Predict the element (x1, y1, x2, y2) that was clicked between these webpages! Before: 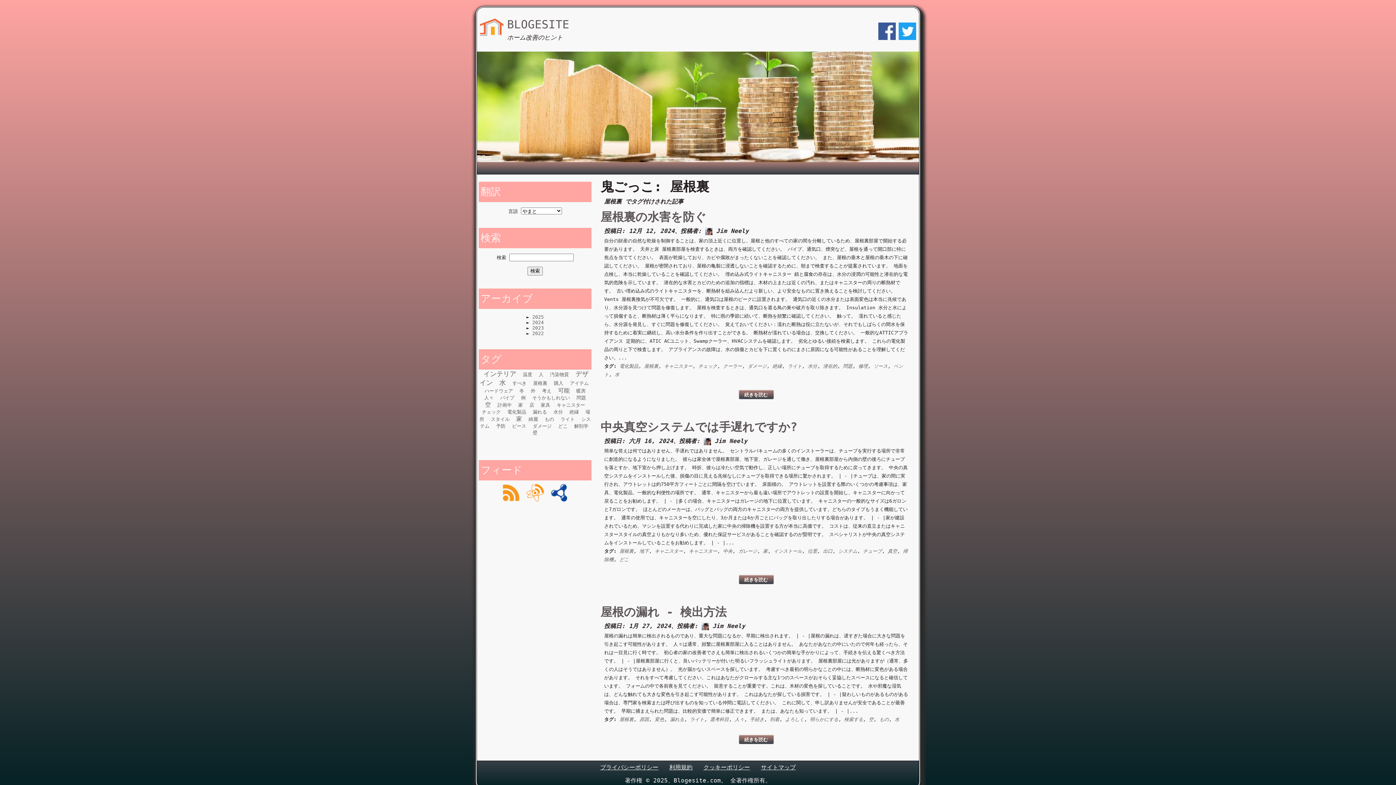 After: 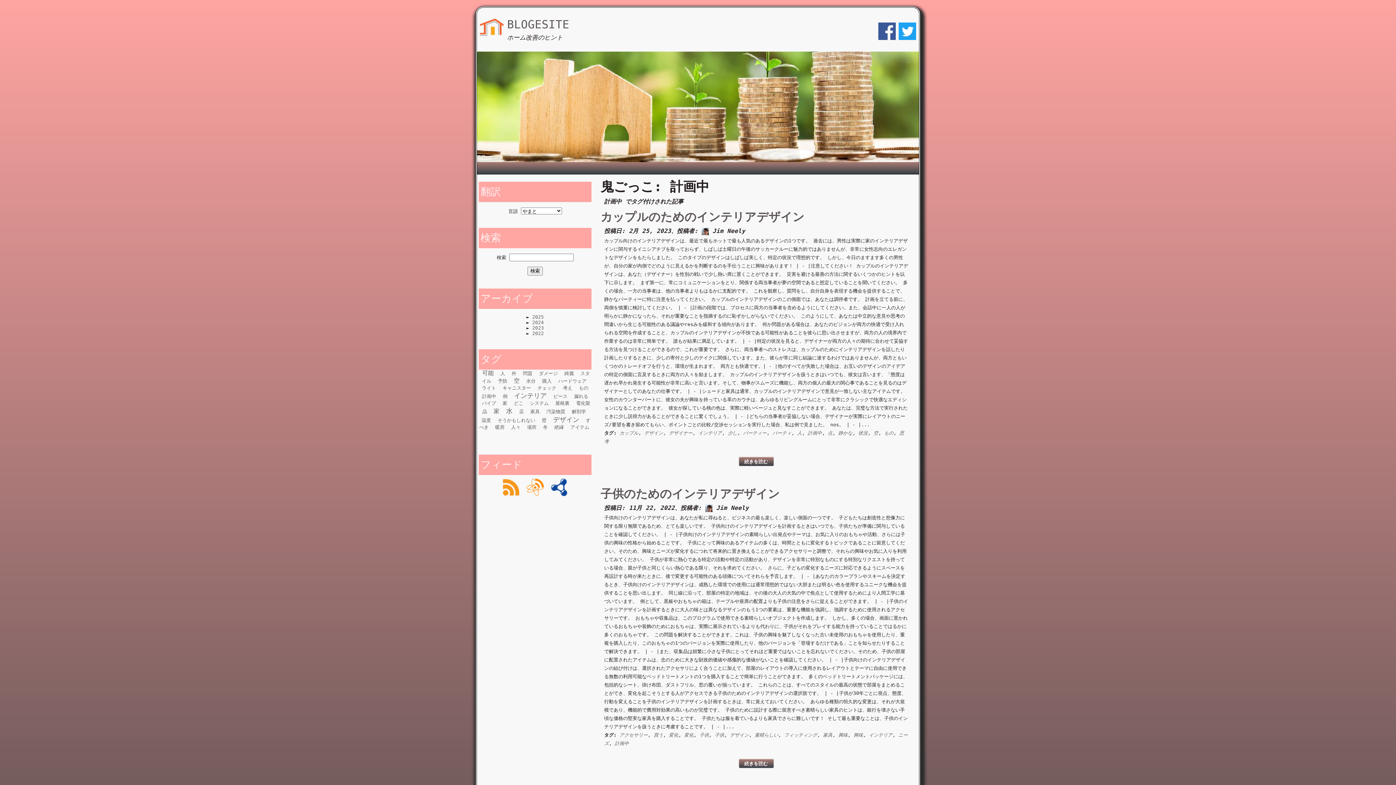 Action: bbox: (497, 402, 511, 408) label: 計画中